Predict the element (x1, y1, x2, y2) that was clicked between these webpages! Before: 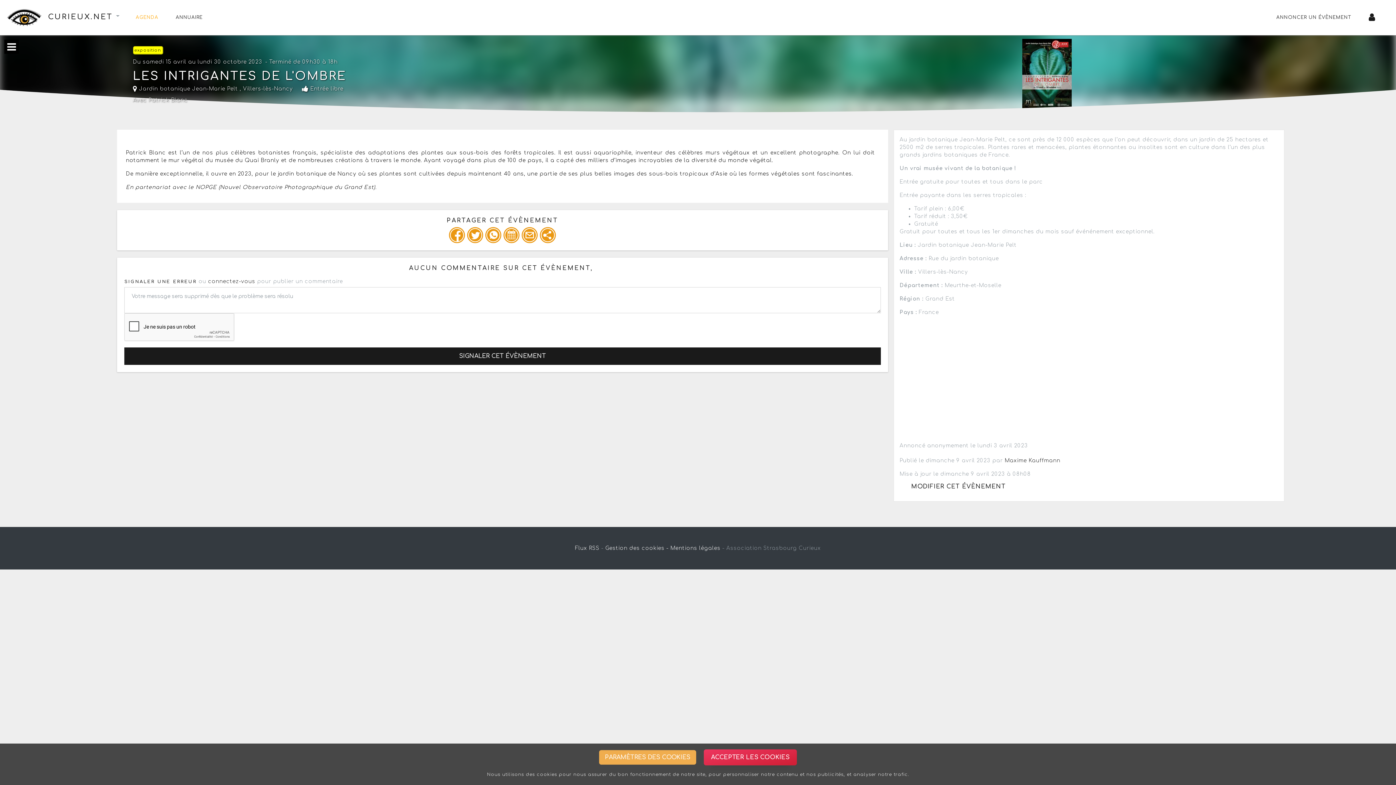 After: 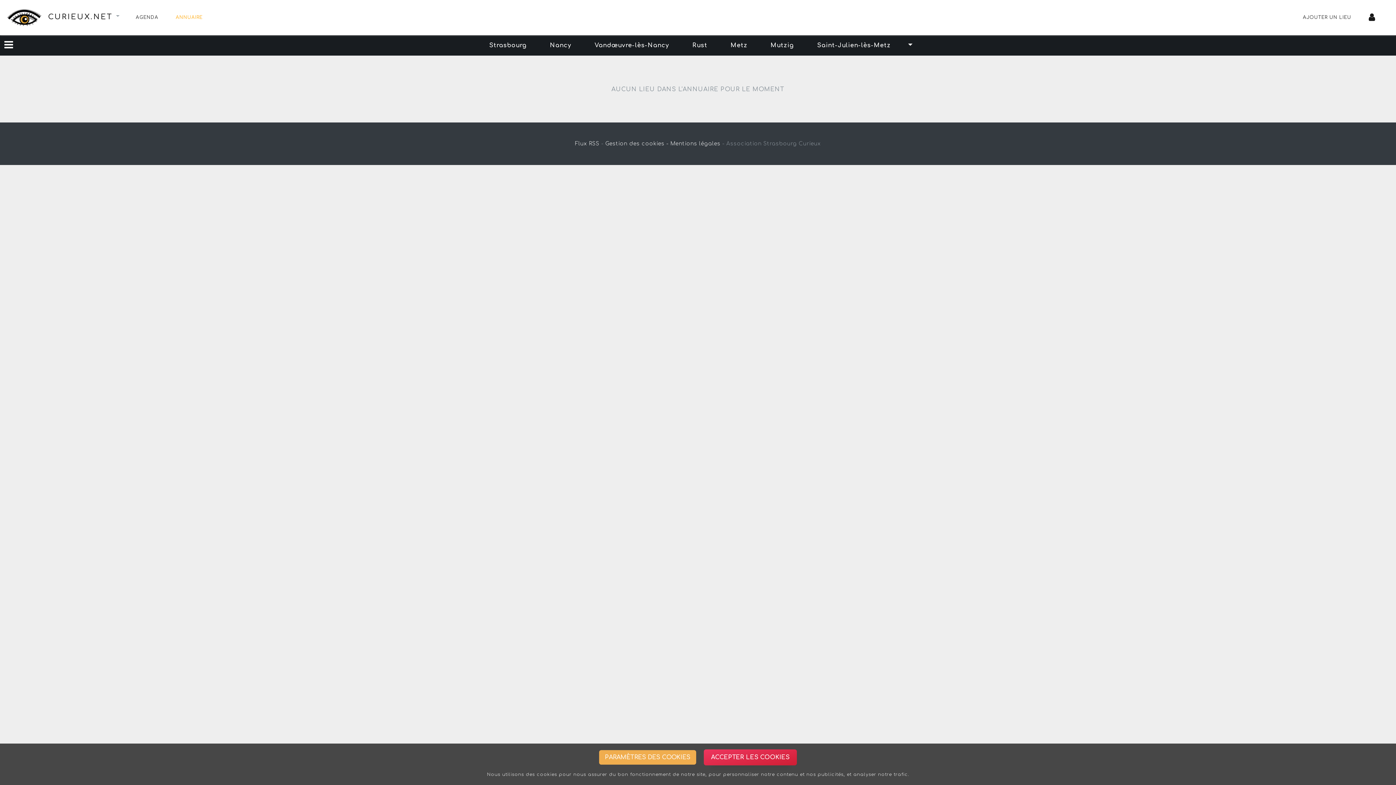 Action: label: Villers-lès-Nancy bbox: (243, 86, 292, 91)